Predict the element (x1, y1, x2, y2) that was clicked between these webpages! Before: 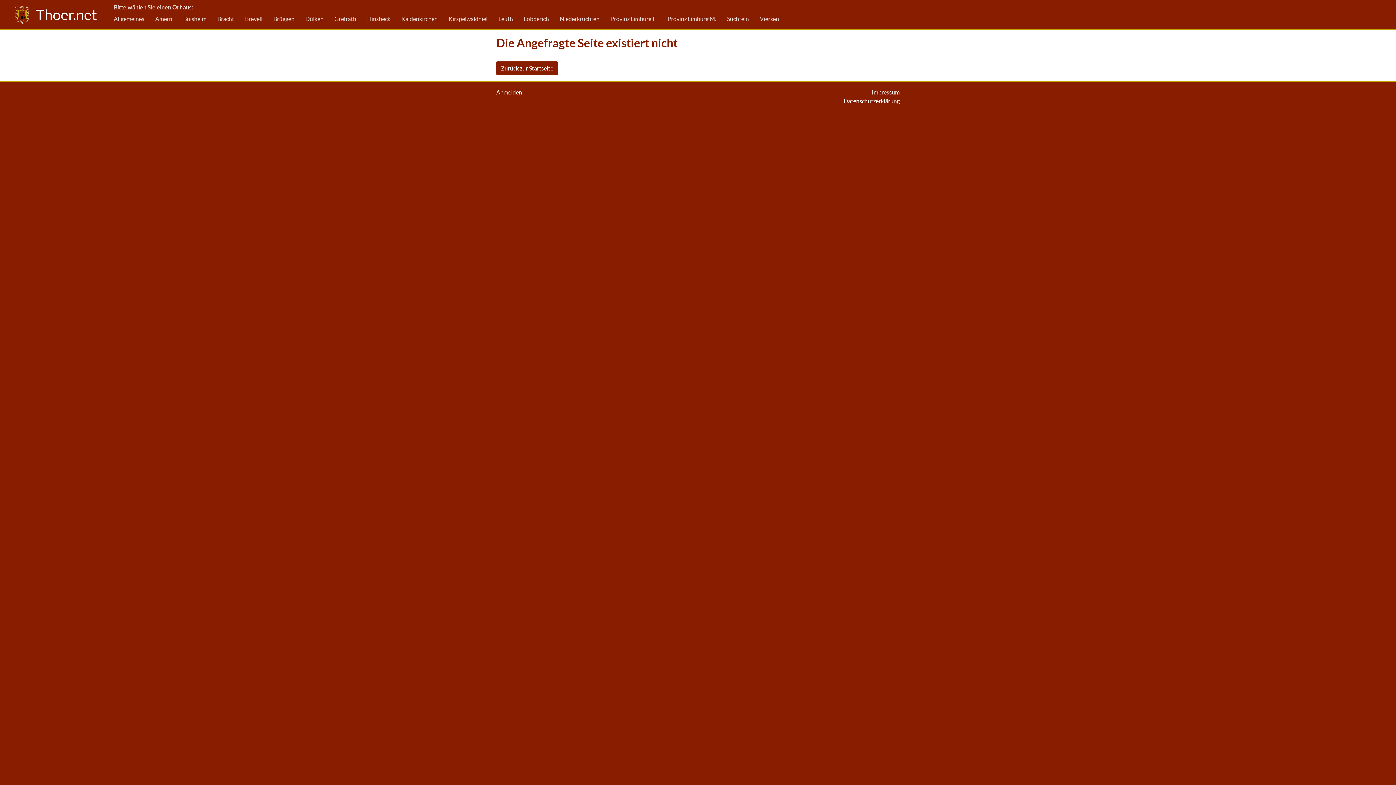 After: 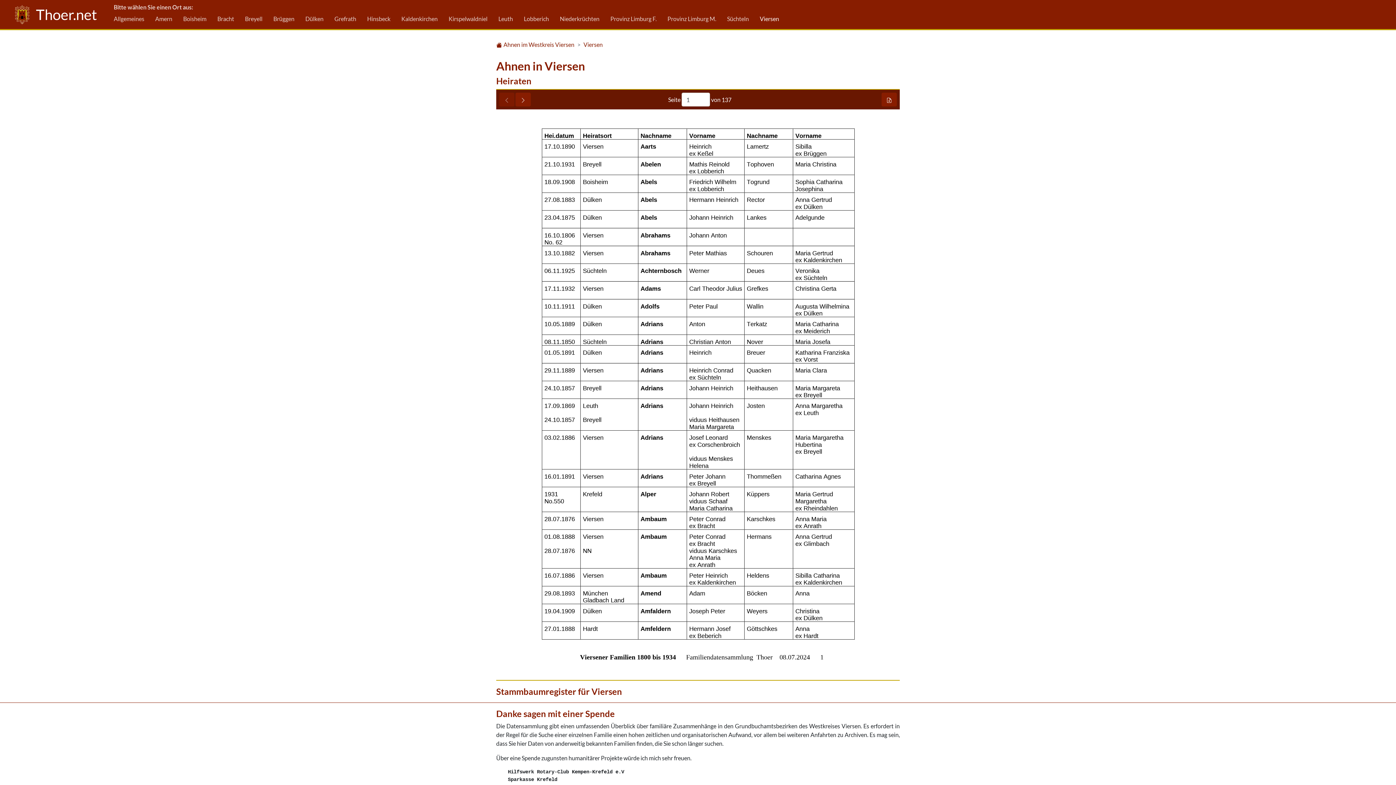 Action: label: Viersen bbox: (760, 11, 779, 26)